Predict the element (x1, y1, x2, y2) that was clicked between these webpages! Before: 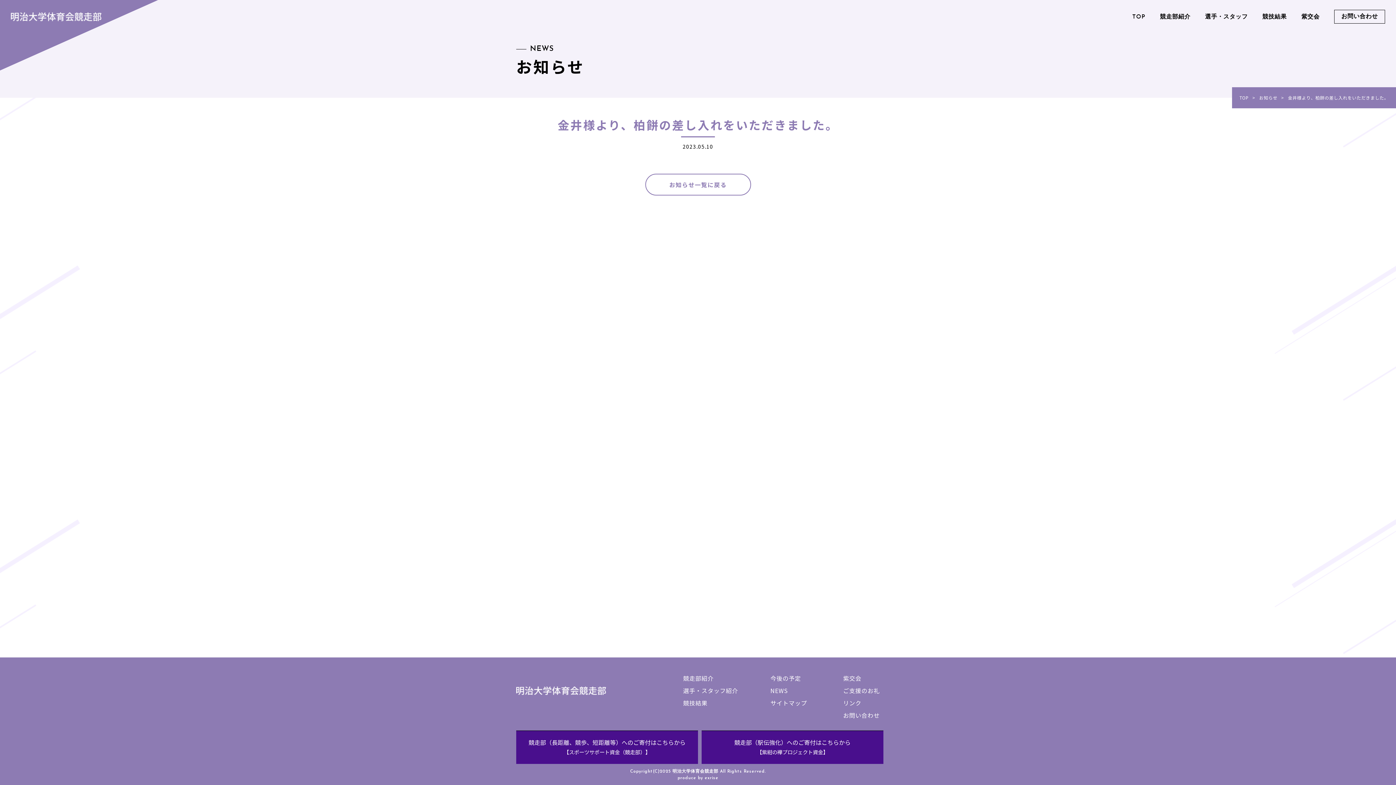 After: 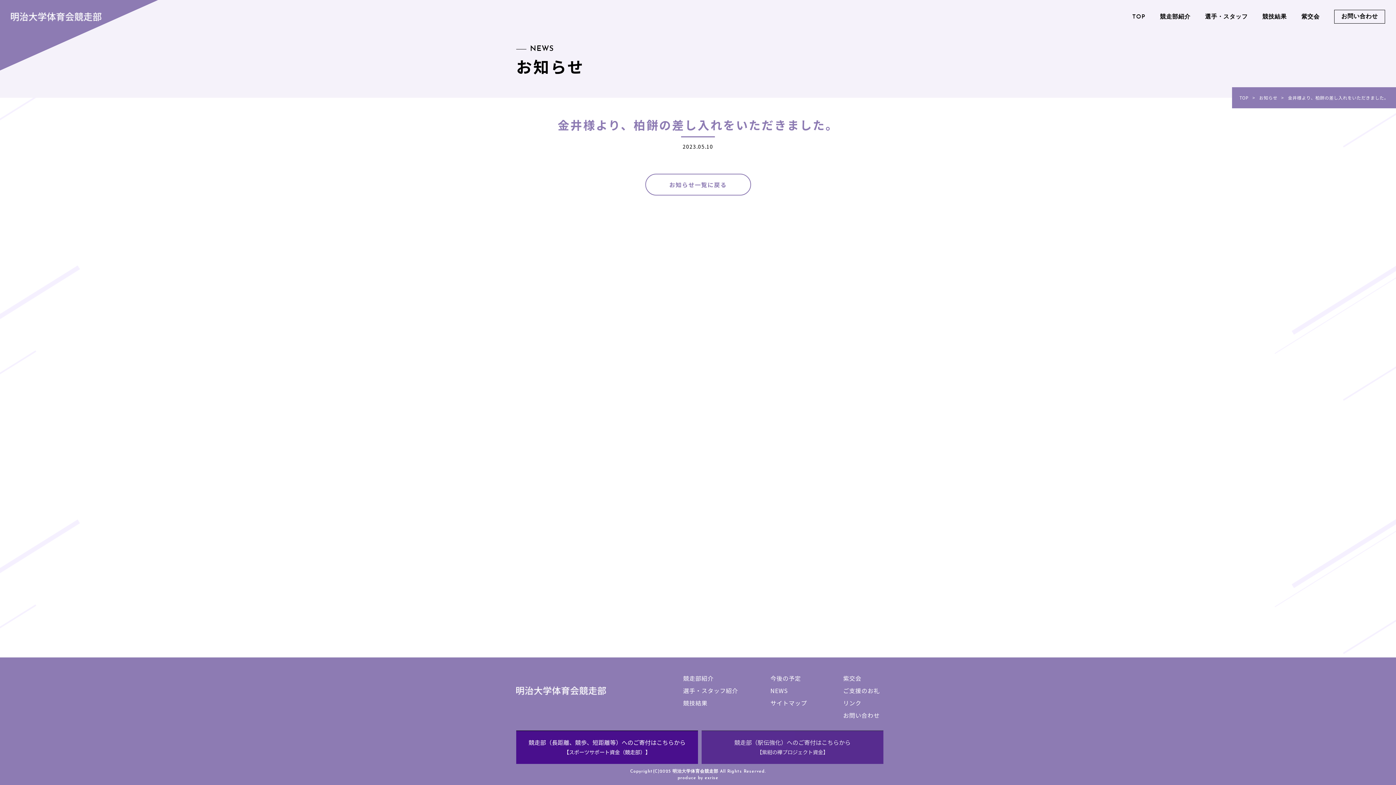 Action: bbox: (701, 731, 883, 764) label: 競走部（駅伝強化）へのご寄付はこちらから
【紫紺の襷プロジェクト資金】